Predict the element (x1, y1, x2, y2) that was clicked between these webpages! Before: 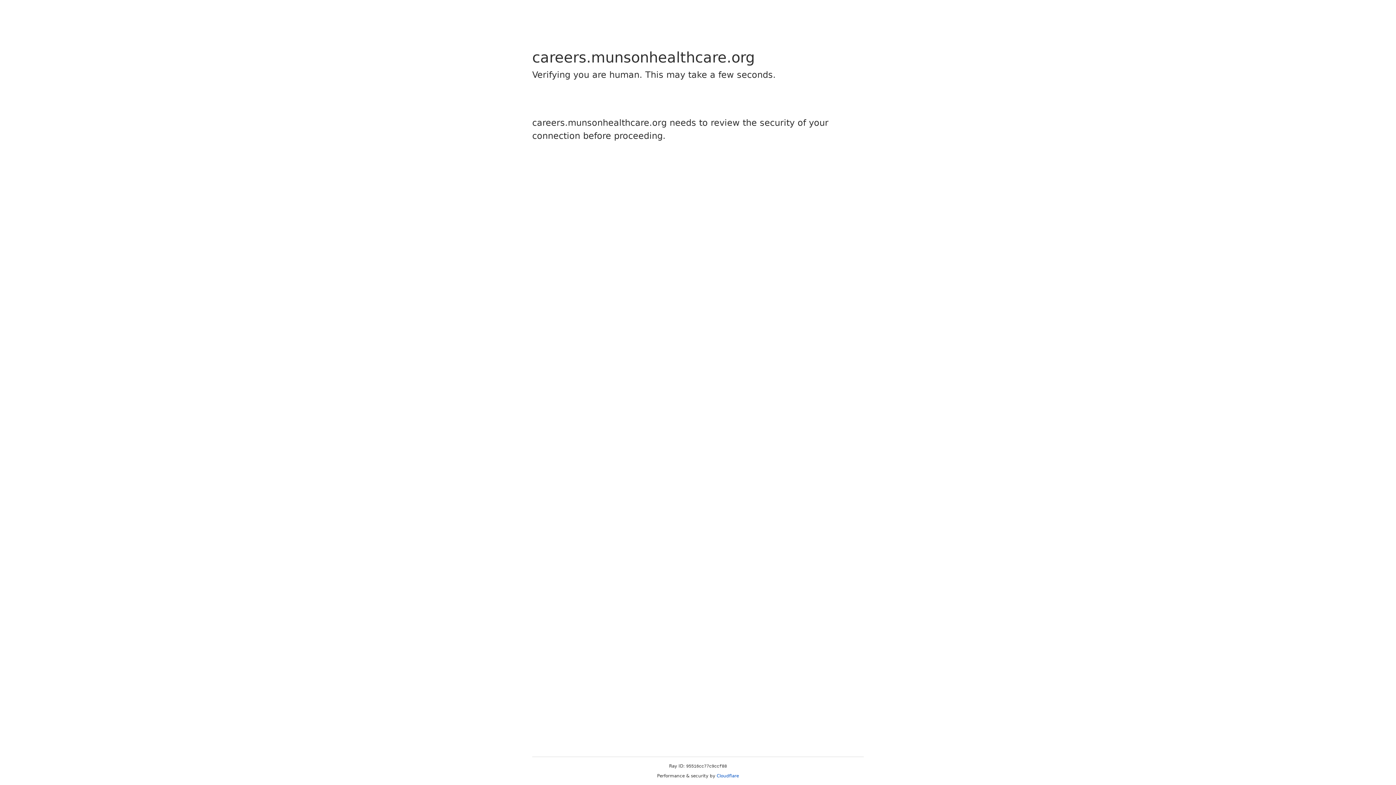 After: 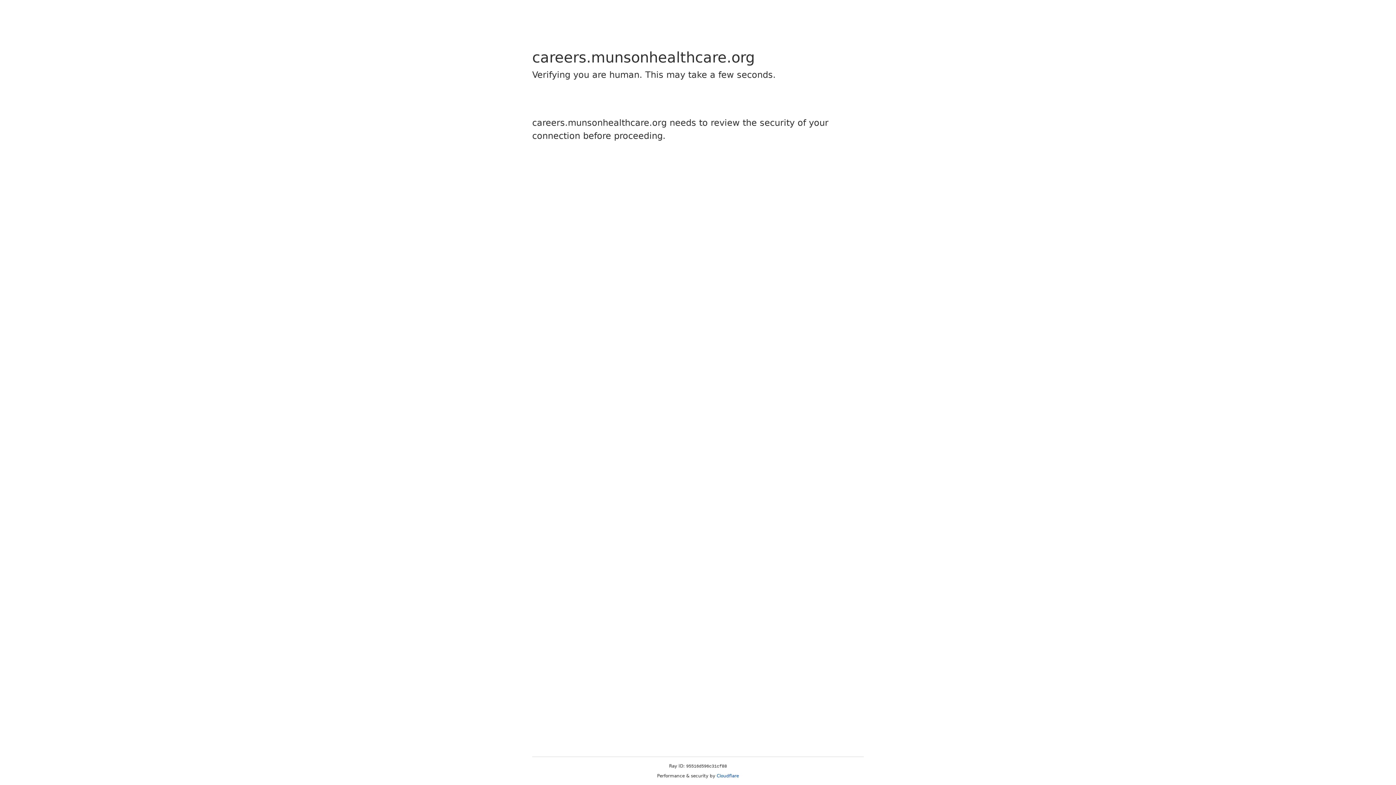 Action: bbox: (716, 773, 739, 778) label: Cloudflare